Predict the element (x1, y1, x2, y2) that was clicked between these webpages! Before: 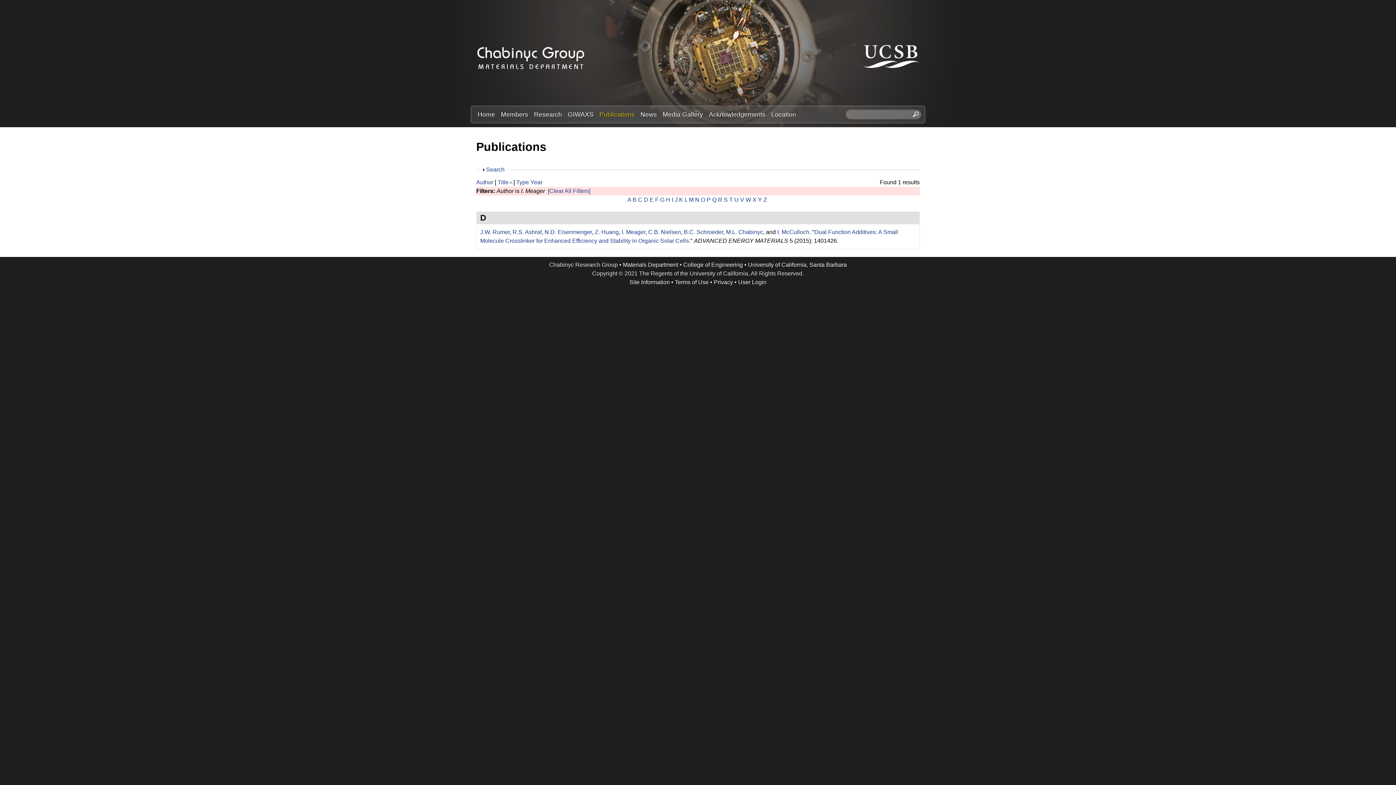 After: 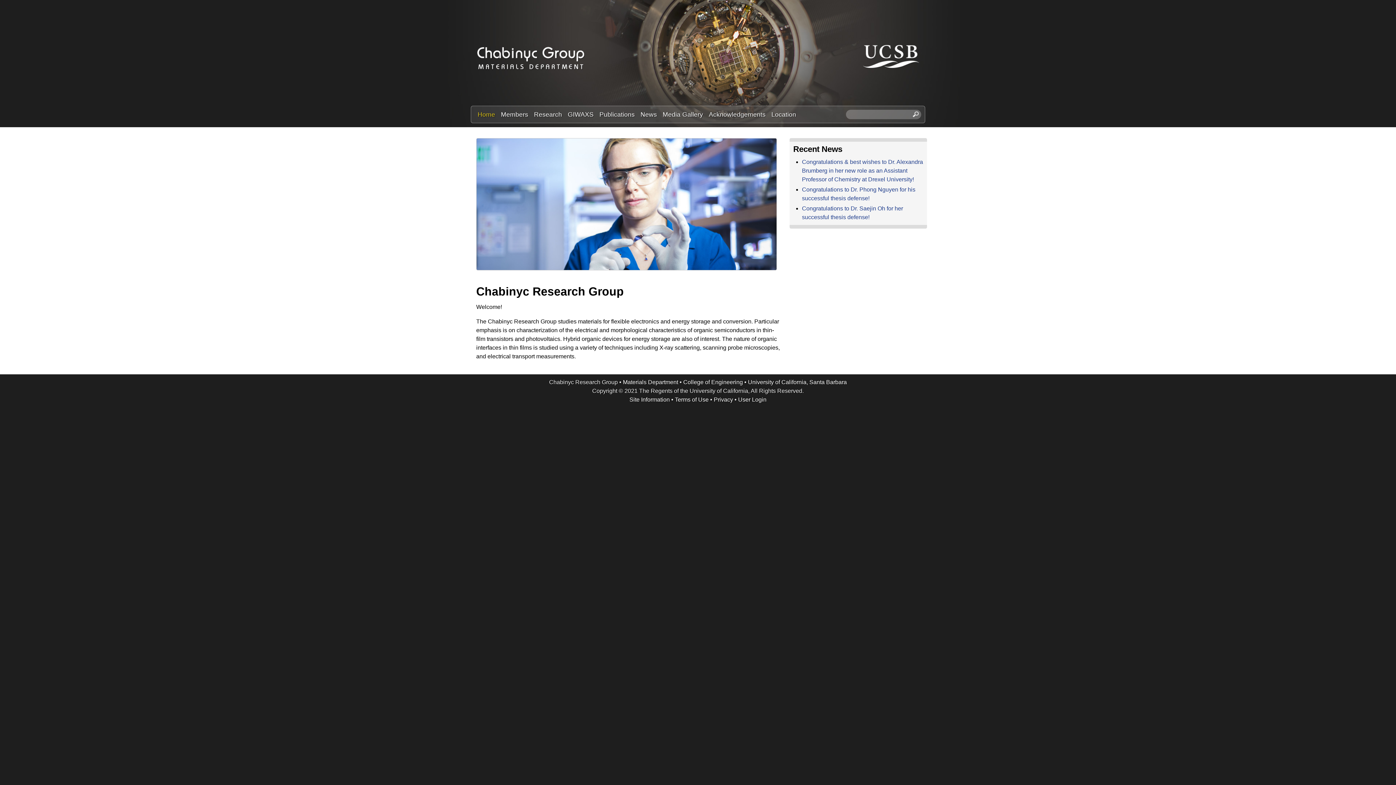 Action: bbox: (476, 65, 585, 71)